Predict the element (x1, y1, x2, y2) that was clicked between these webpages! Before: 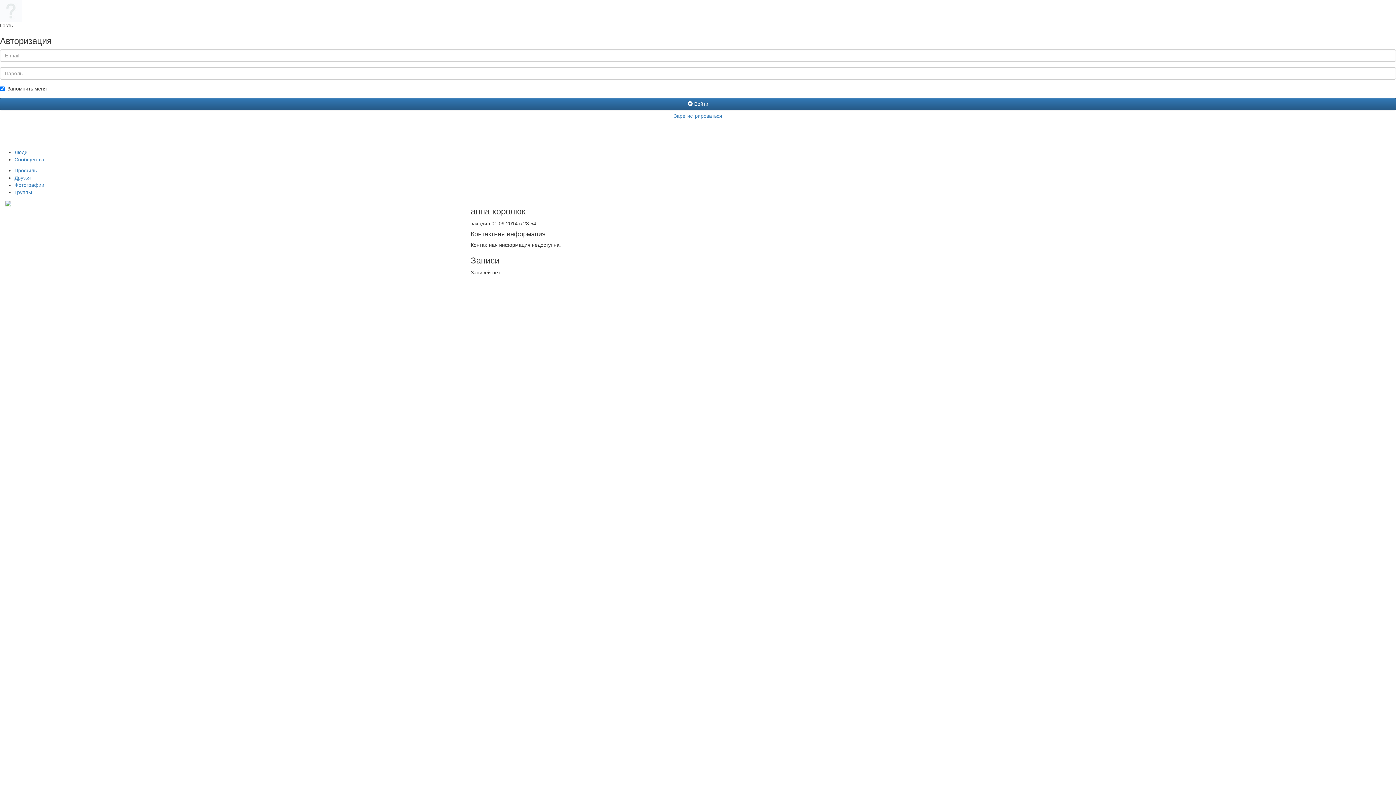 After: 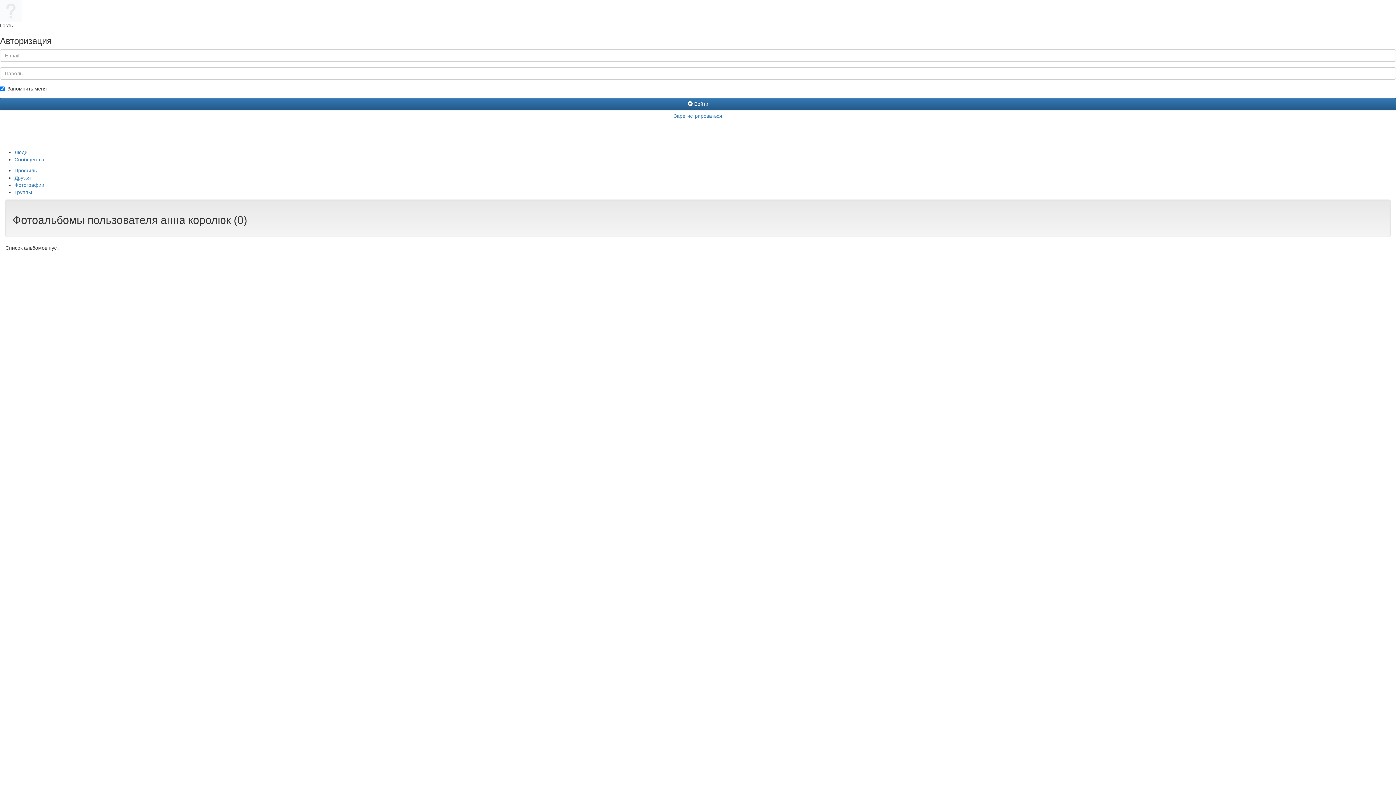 Action: bbox: (14, 182, 44, 188) label: Фотографии